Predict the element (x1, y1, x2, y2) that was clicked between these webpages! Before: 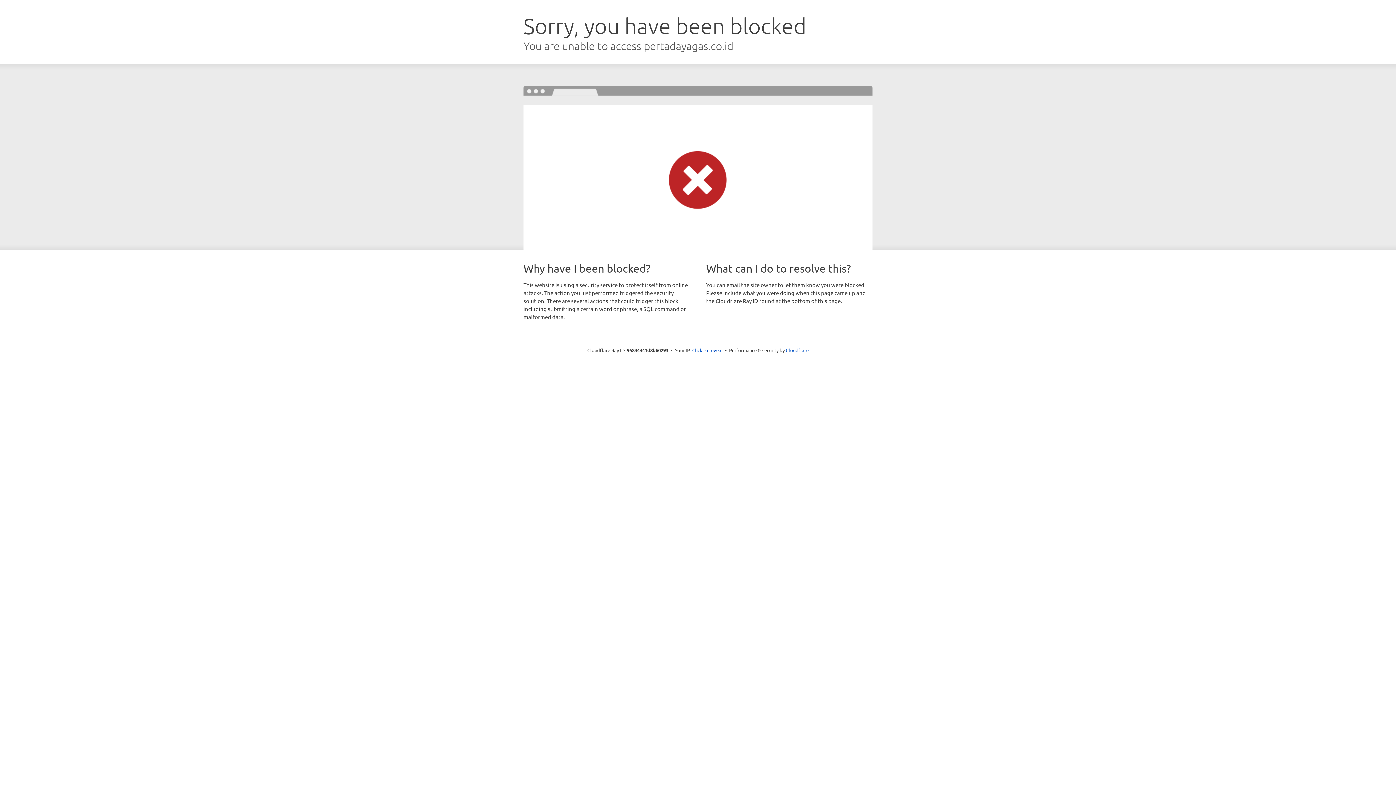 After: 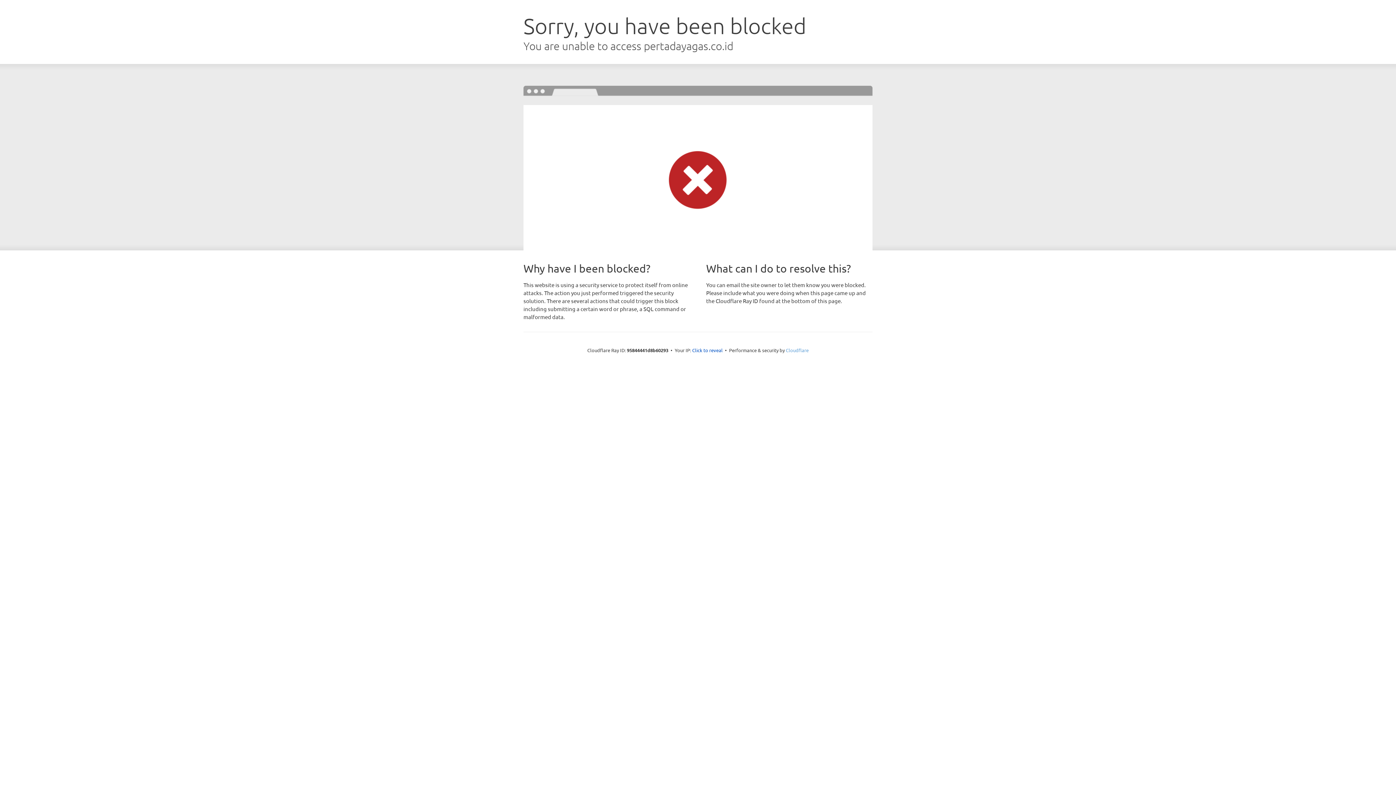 Action: bbox: (786, 347, 808, 353) label: Cloudflare